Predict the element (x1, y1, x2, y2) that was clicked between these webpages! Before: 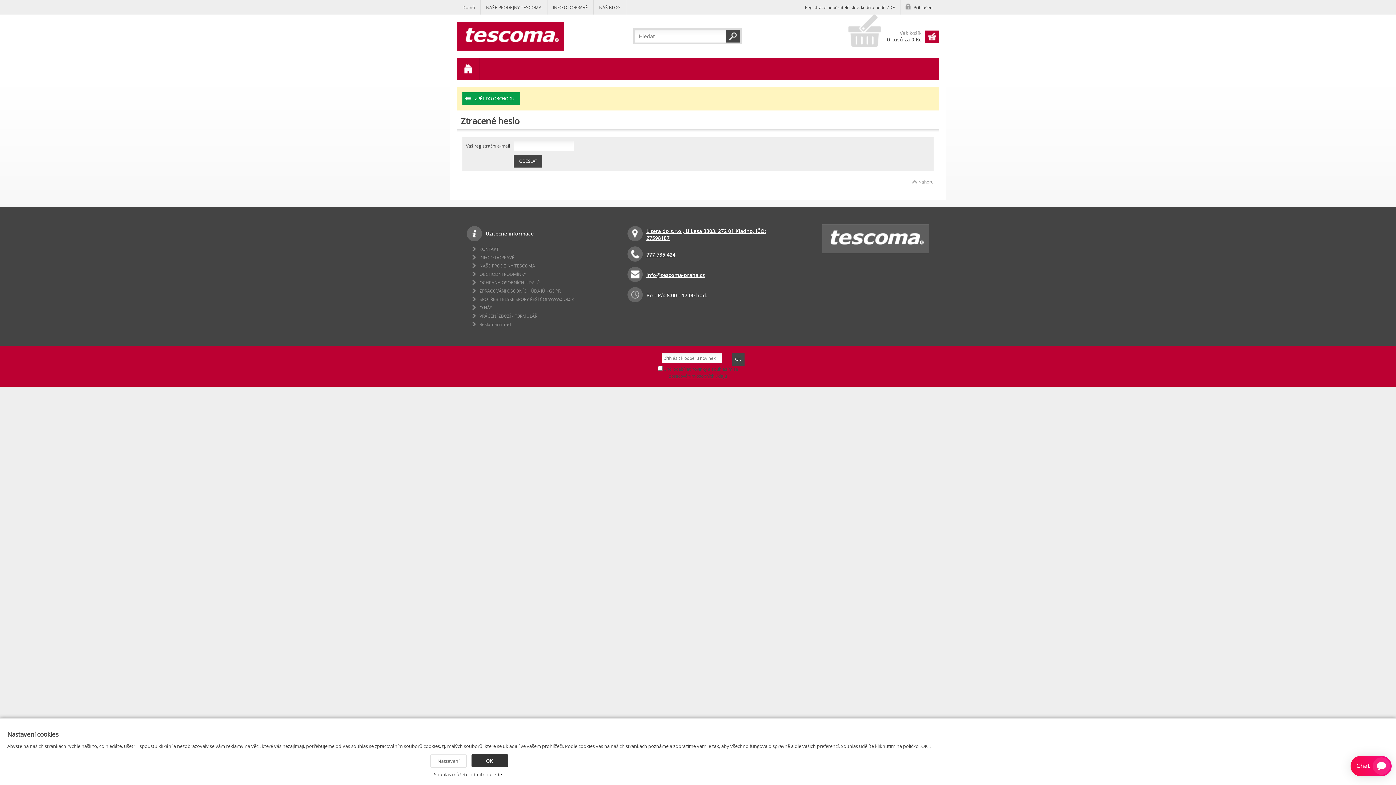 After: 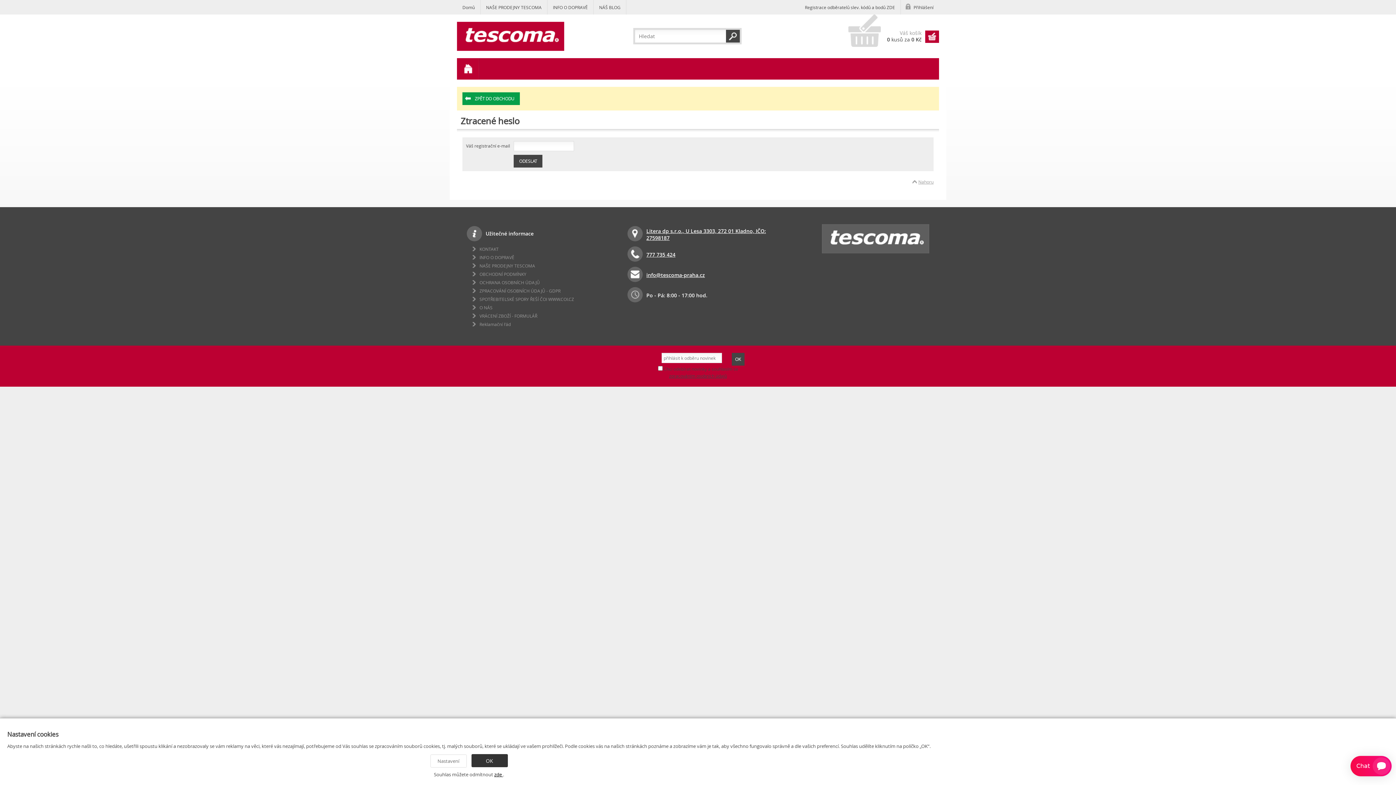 Action: label: Nahoru bbox: (911, 178, 933, 185)